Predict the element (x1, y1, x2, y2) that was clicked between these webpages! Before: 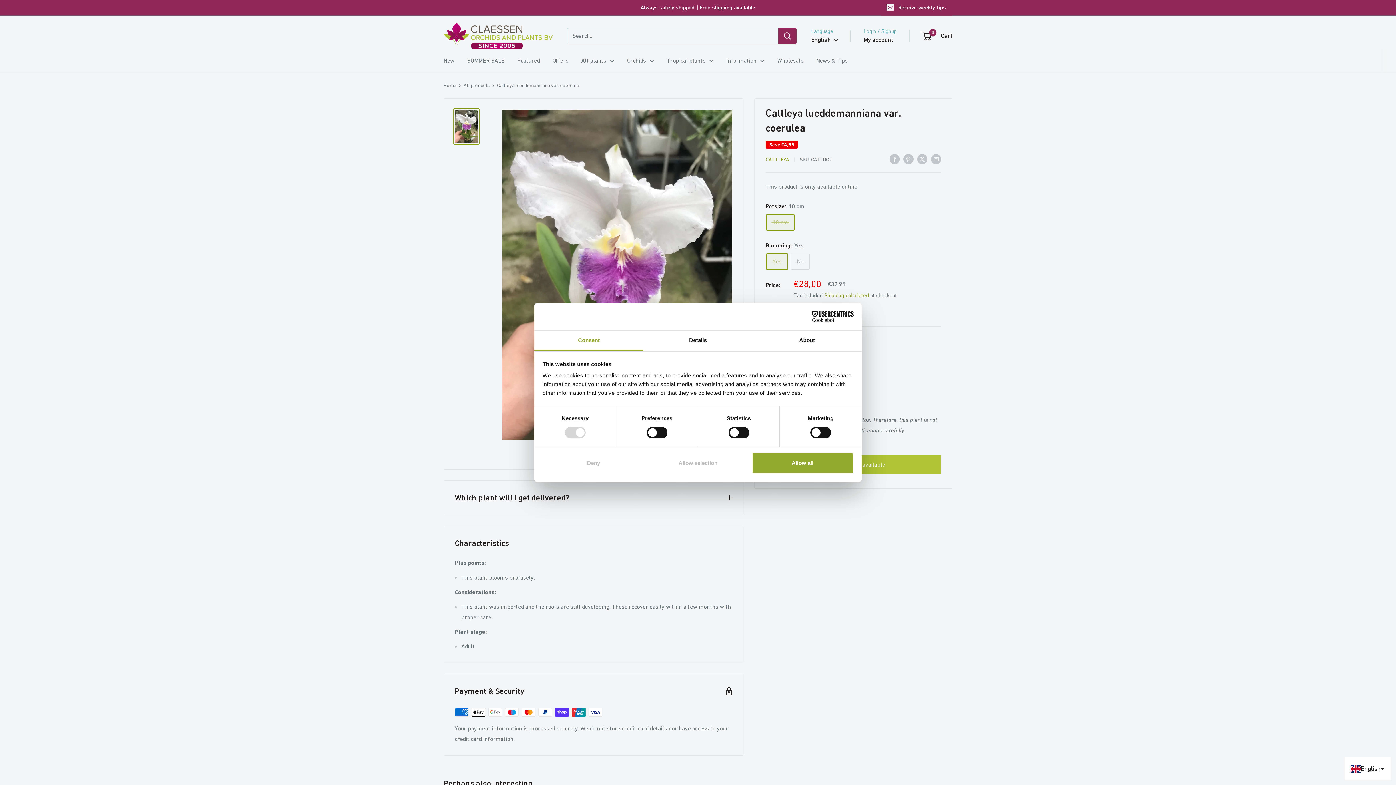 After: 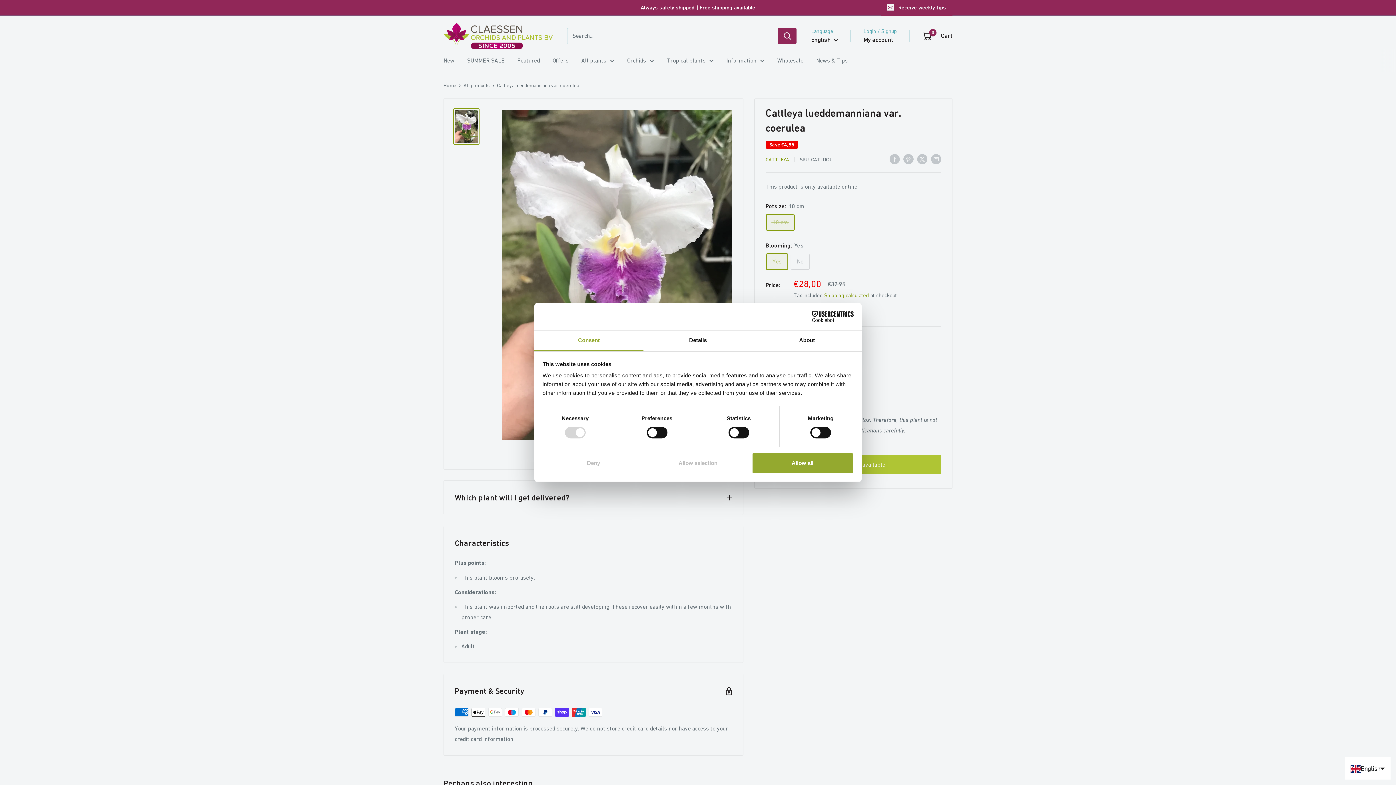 Action: bbox: (453, 108, 479, 144)